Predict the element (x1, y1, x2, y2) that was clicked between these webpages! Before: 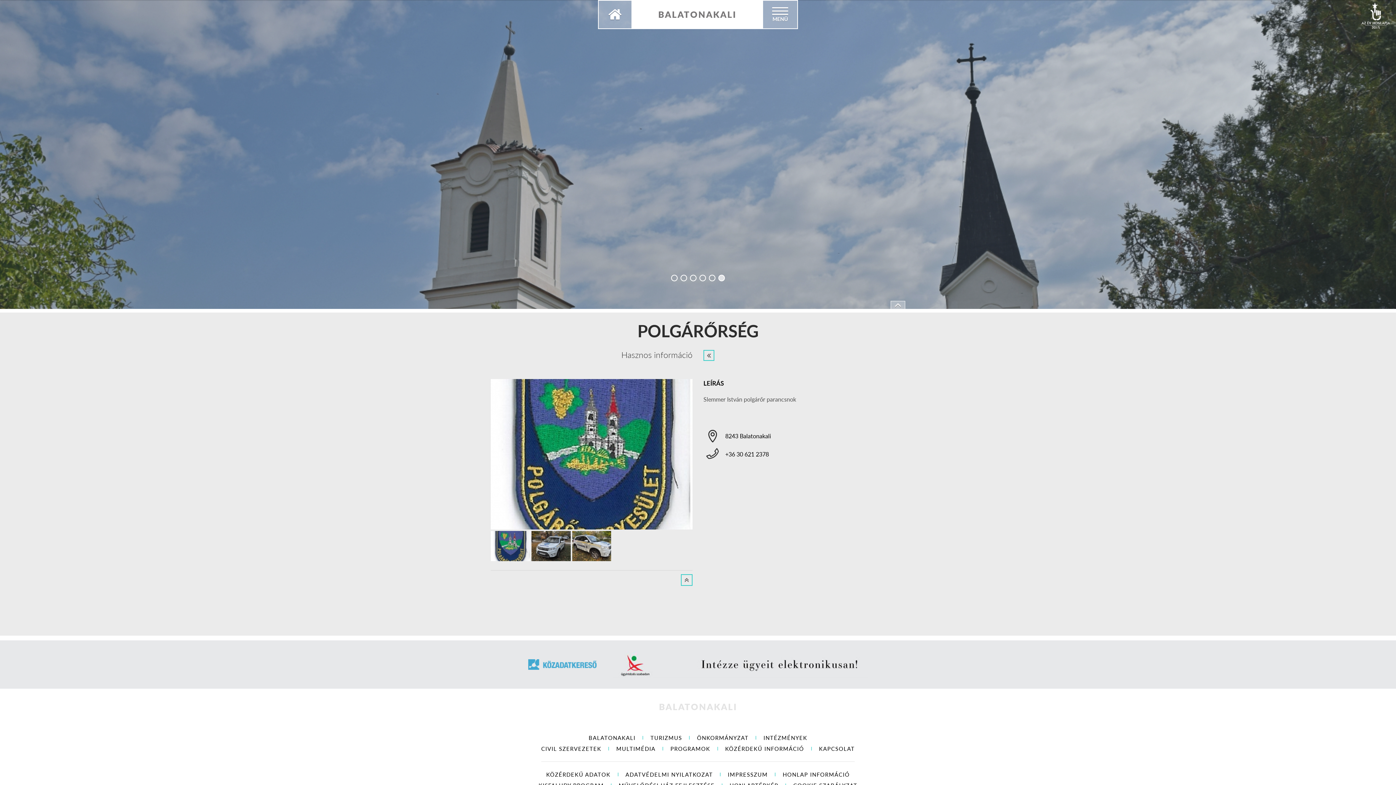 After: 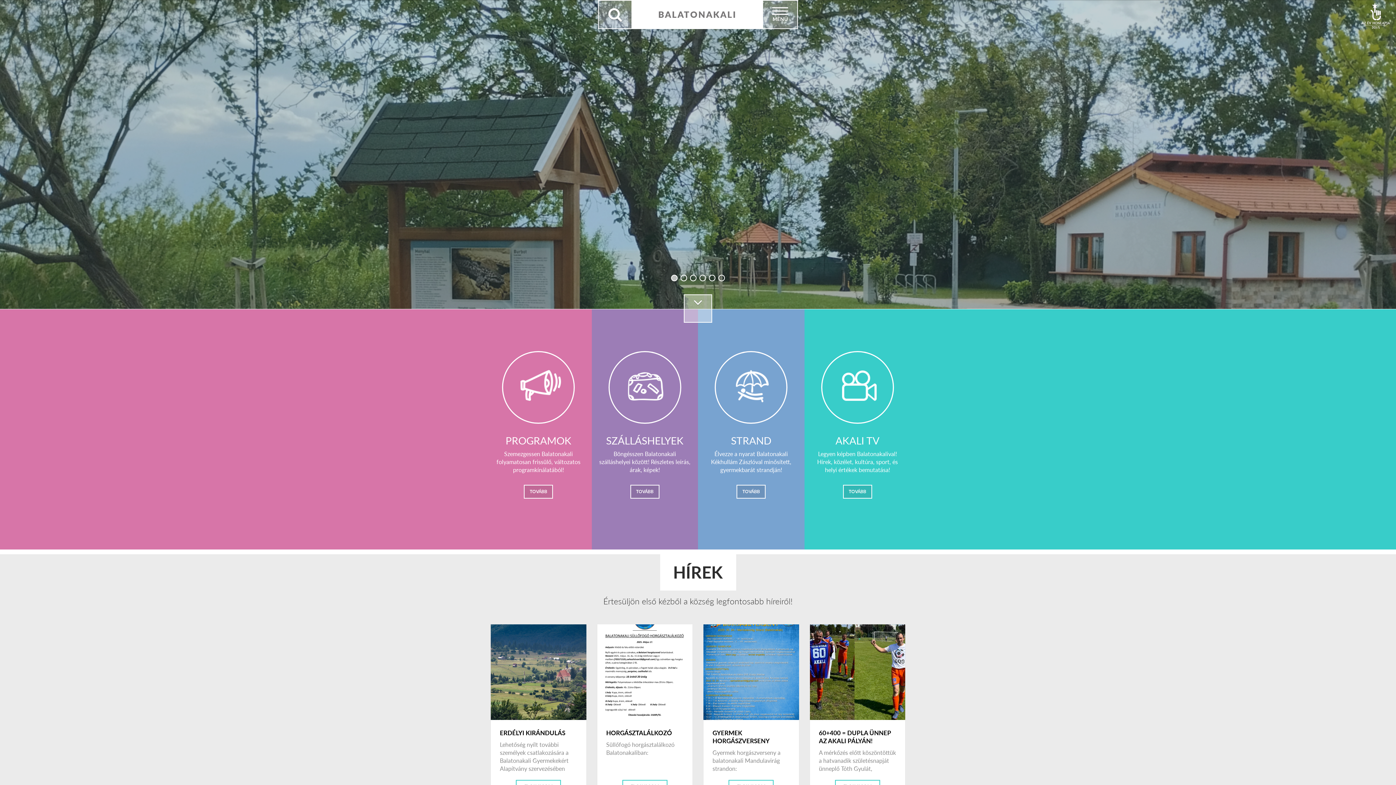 Action: bbox: (598, 0, 632, 29)